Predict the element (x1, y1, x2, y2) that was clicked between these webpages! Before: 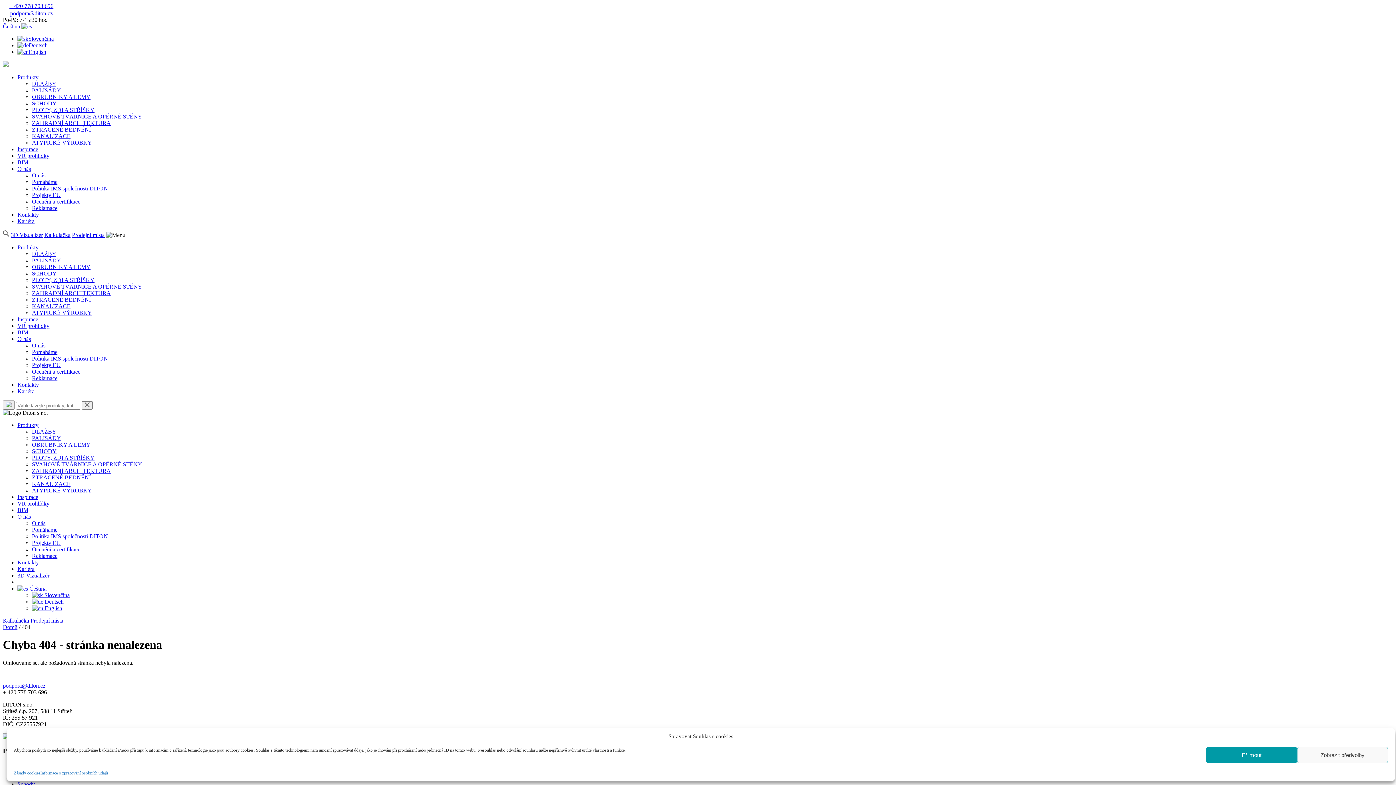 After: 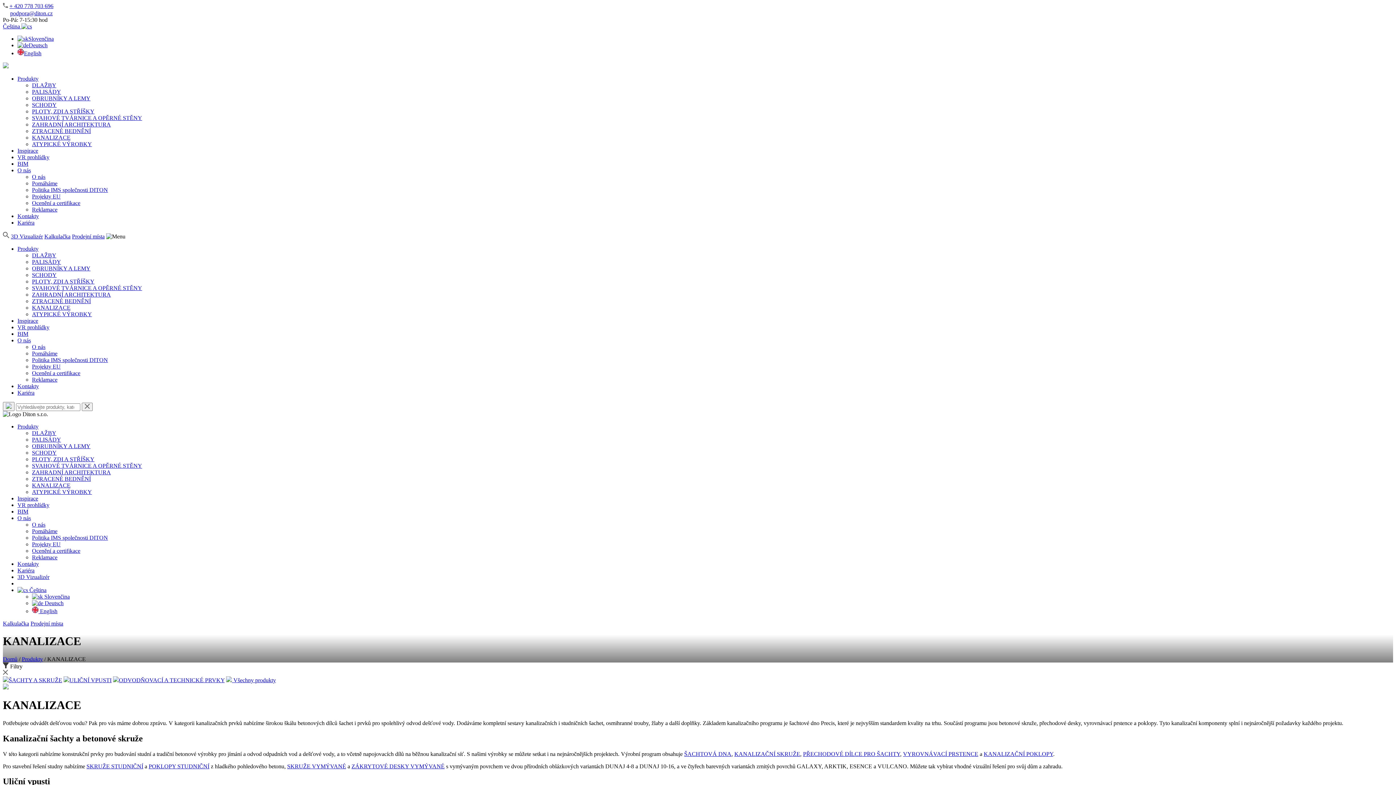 Action: label: KANALIZACE bbox: (32, 303, 70, 309)